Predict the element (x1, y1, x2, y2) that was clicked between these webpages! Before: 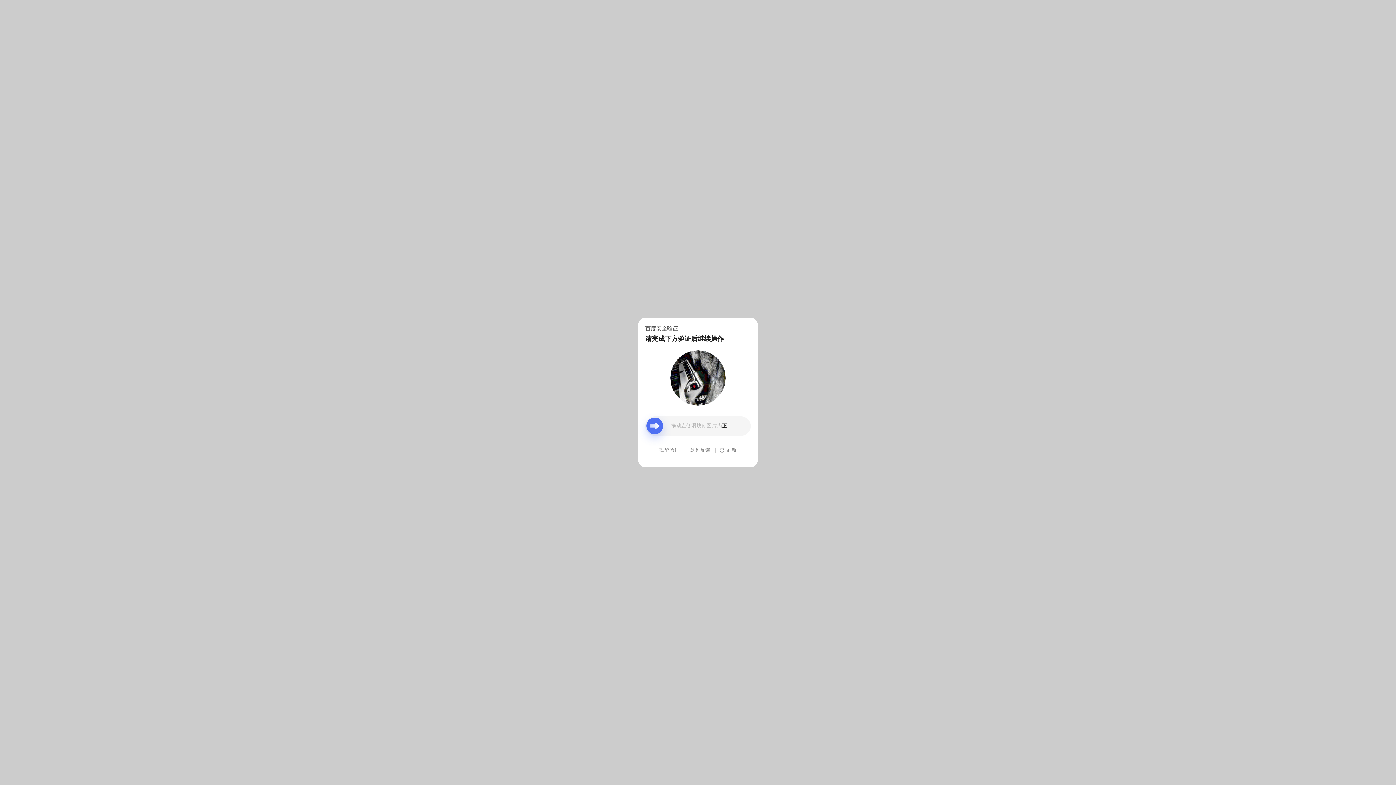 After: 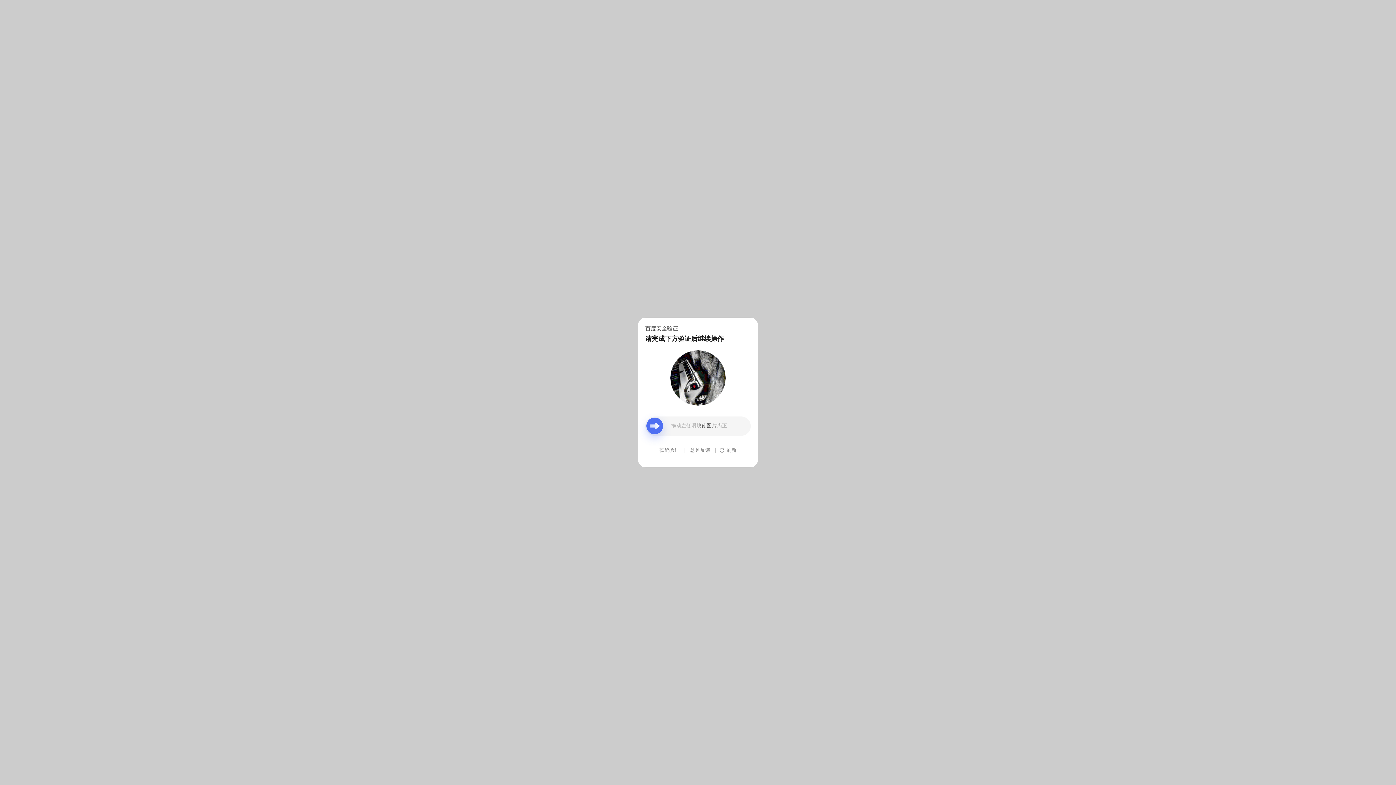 Action: bbox: (690, 439, 710, 461) label: 意见反馈